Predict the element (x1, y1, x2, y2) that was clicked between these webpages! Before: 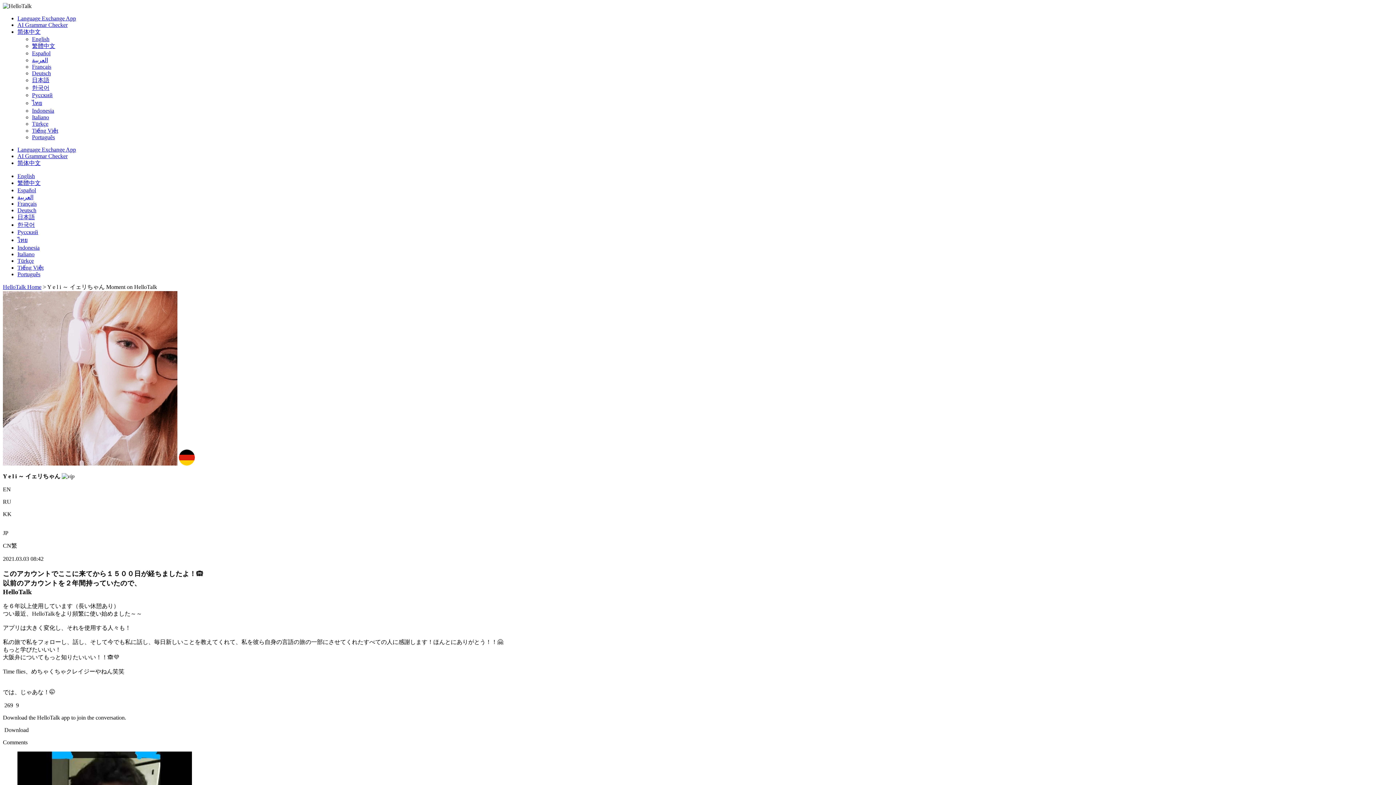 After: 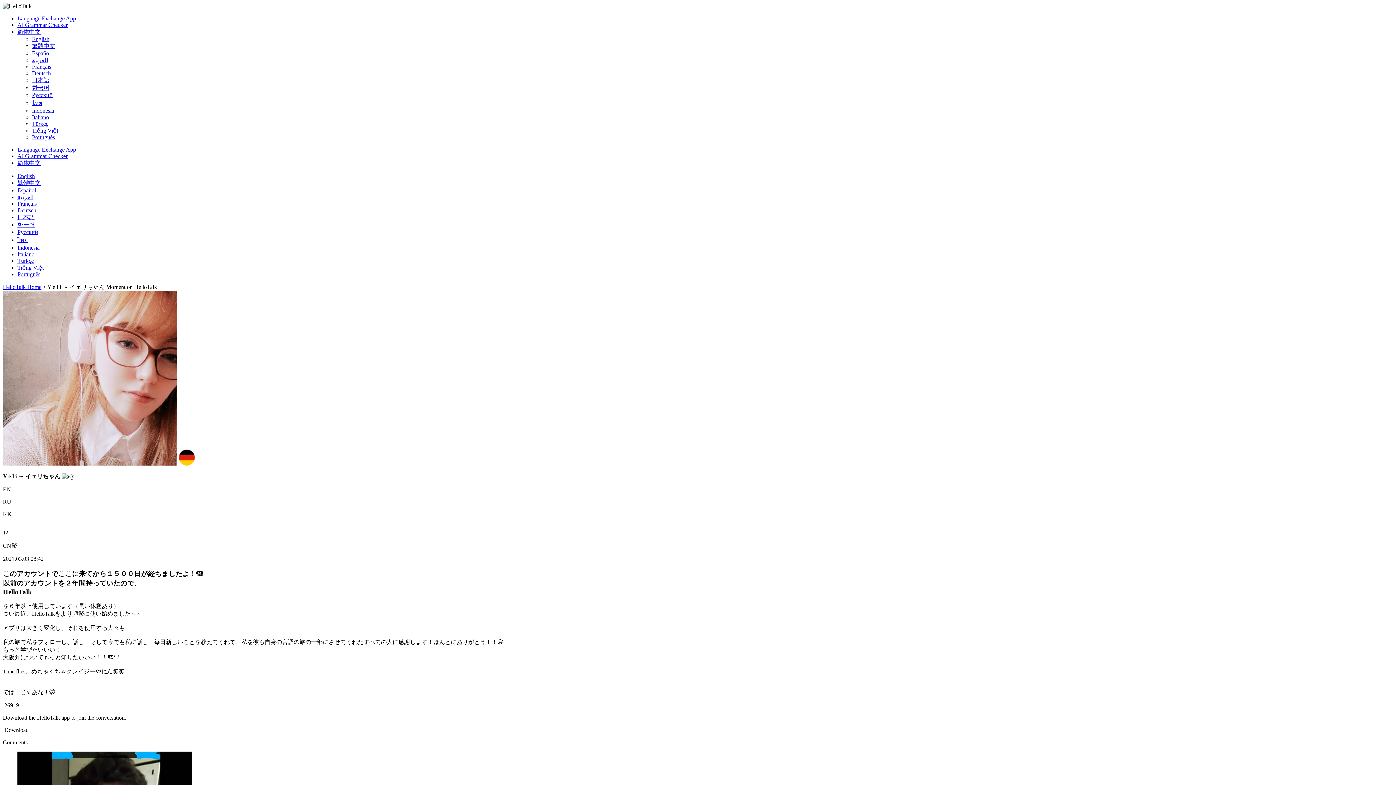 Action: bbox: (17, 264, 43, 270) label: Tiếng Việt